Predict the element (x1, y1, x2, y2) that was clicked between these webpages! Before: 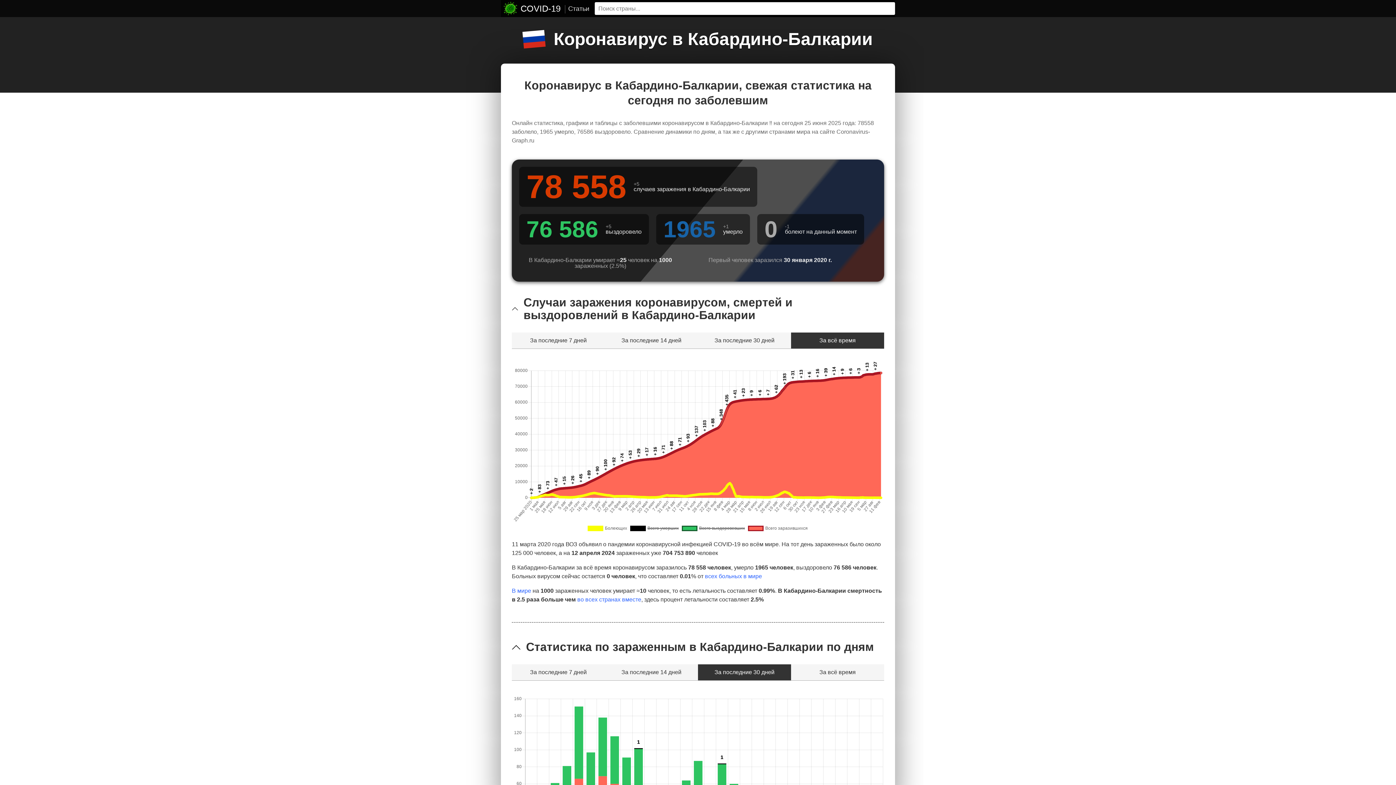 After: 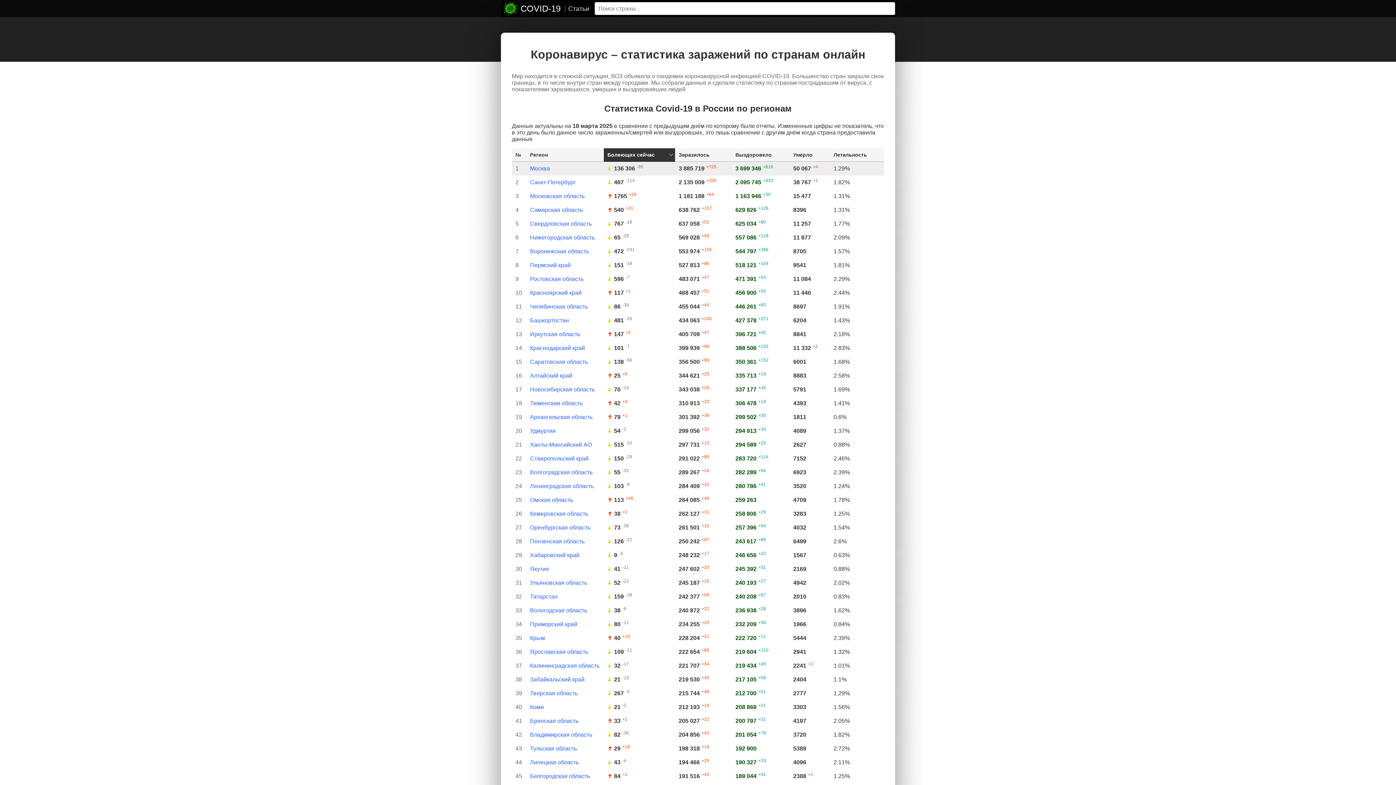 Action: label: во всех странах вместе bbox: (577, 596, 641, 602)